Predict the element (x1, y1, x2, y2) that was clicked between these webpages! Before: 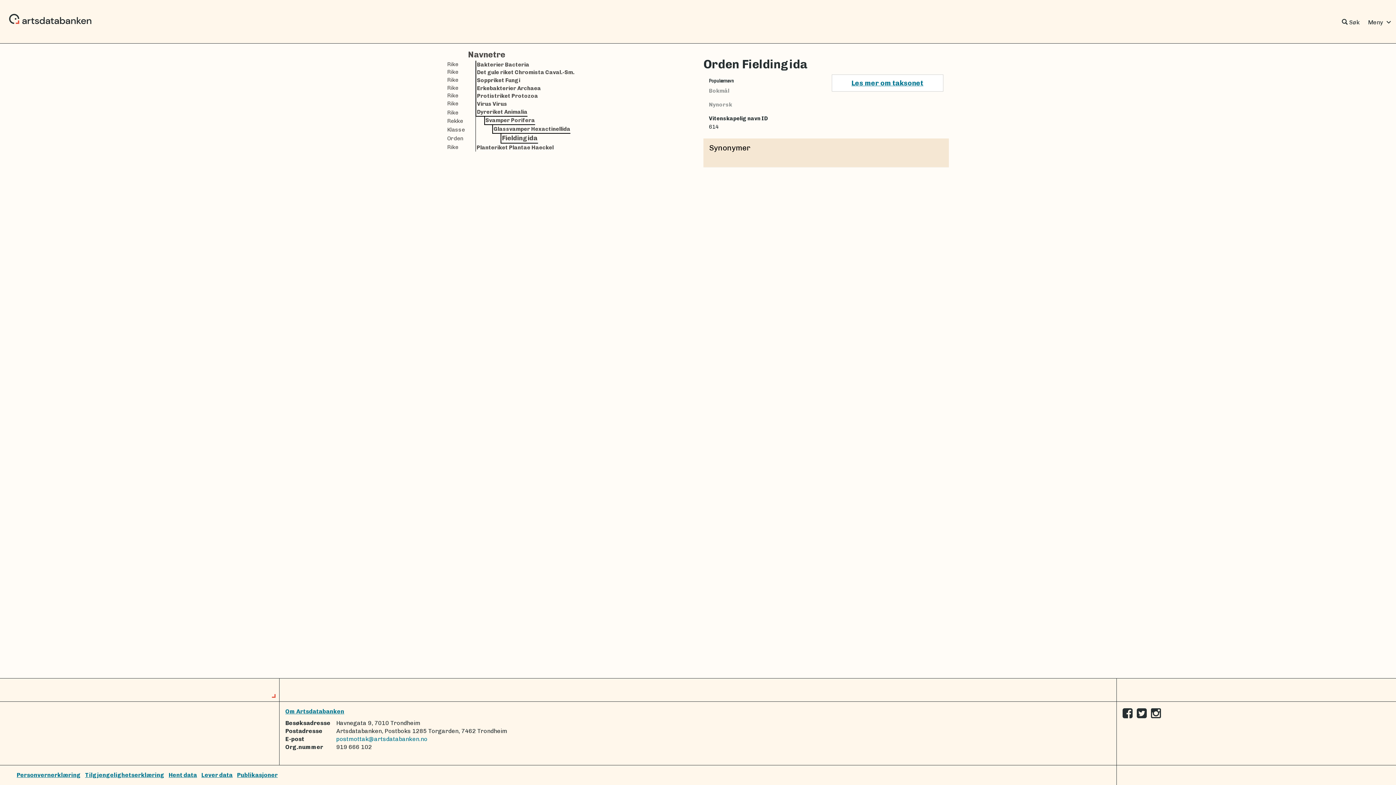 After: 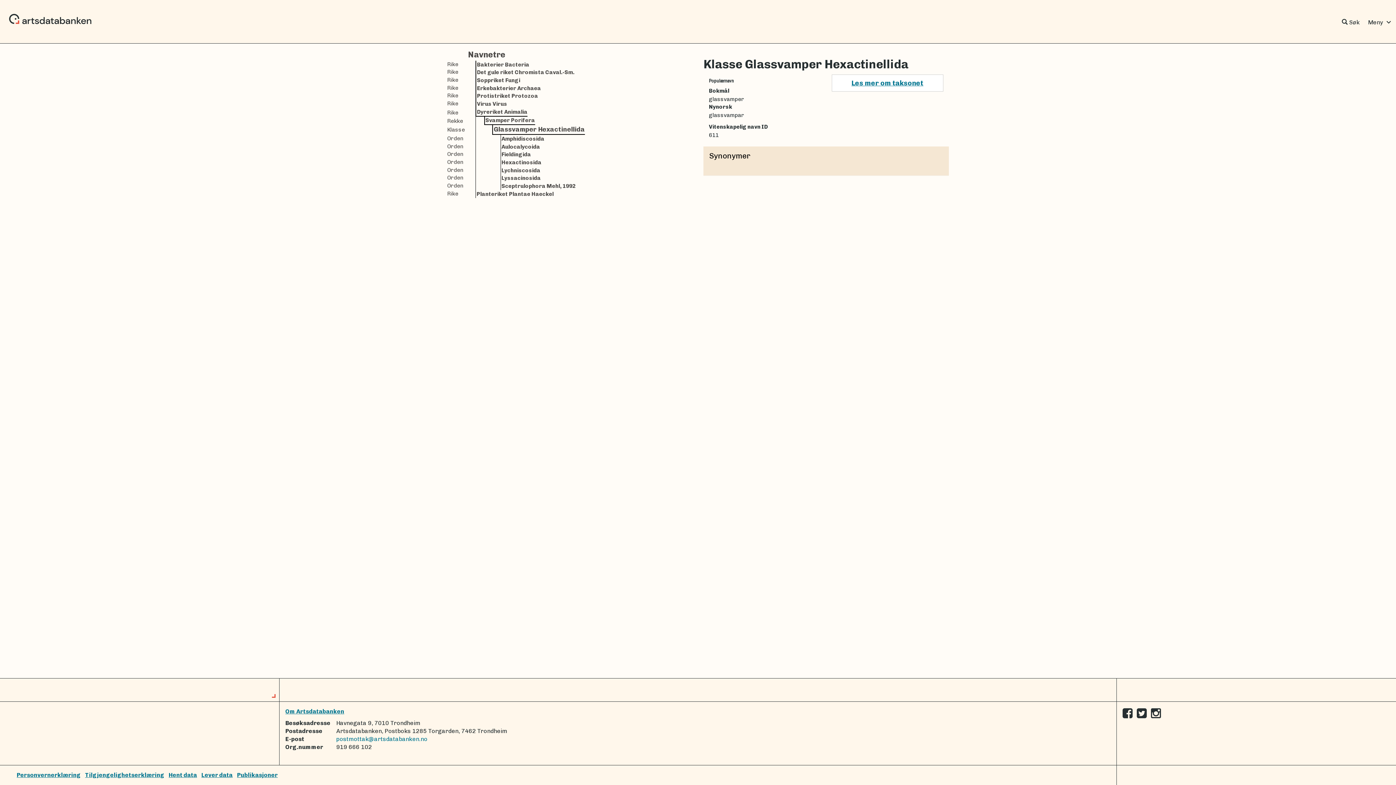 Action: bbox: (492, 125, 570, 133) label: Klasse
Glassvamper Hexactinellida